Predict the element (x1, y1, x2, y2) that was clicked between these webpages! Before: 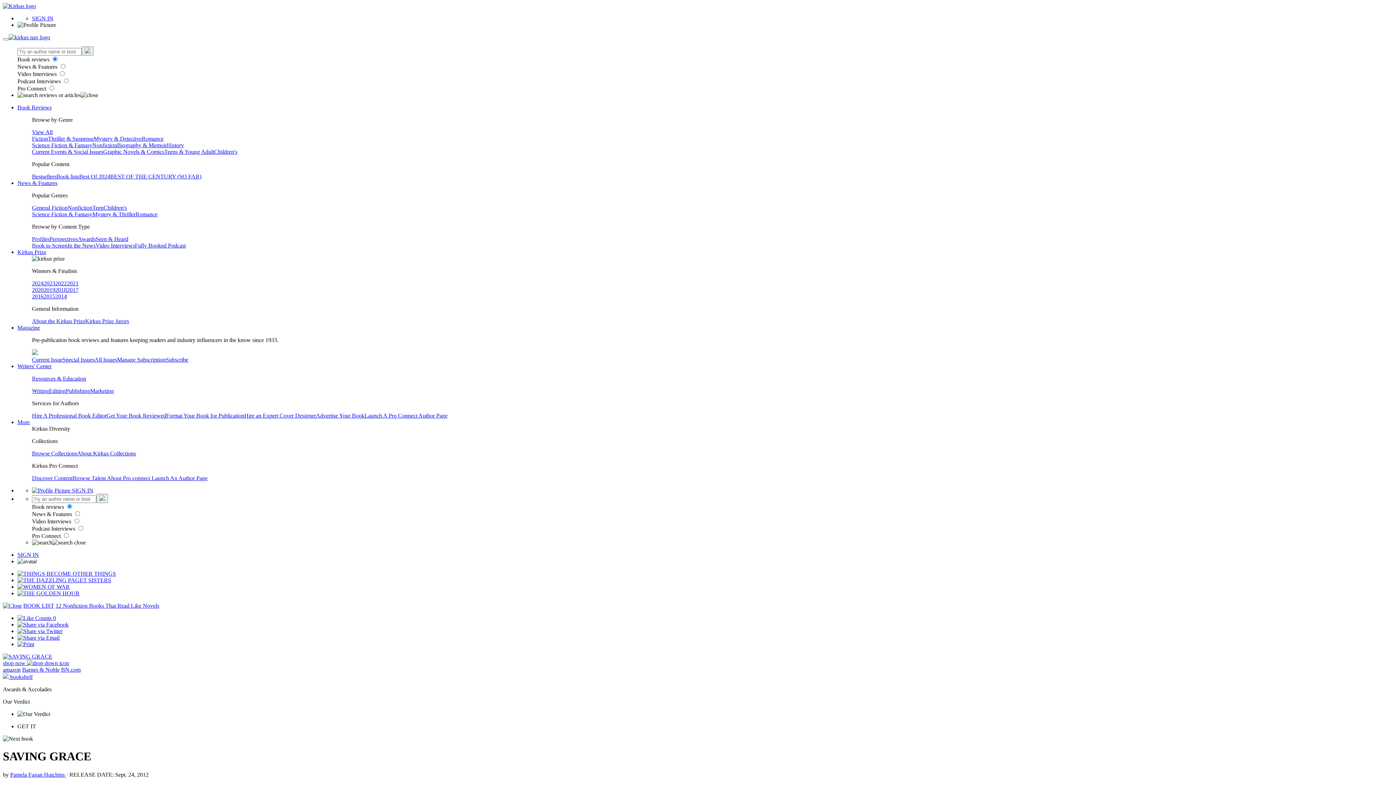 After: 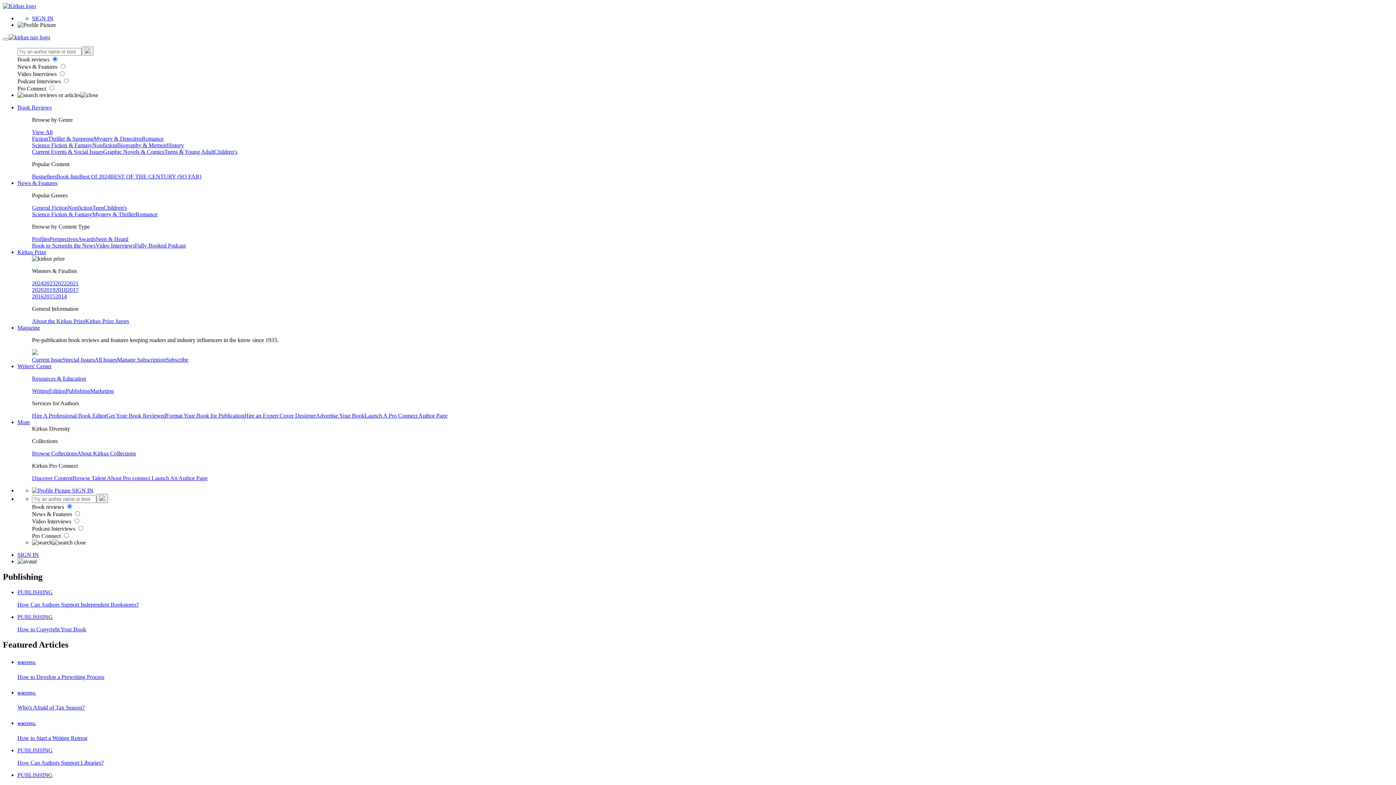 Action: label: Publishing bbox: (65, 388, 90, 394)